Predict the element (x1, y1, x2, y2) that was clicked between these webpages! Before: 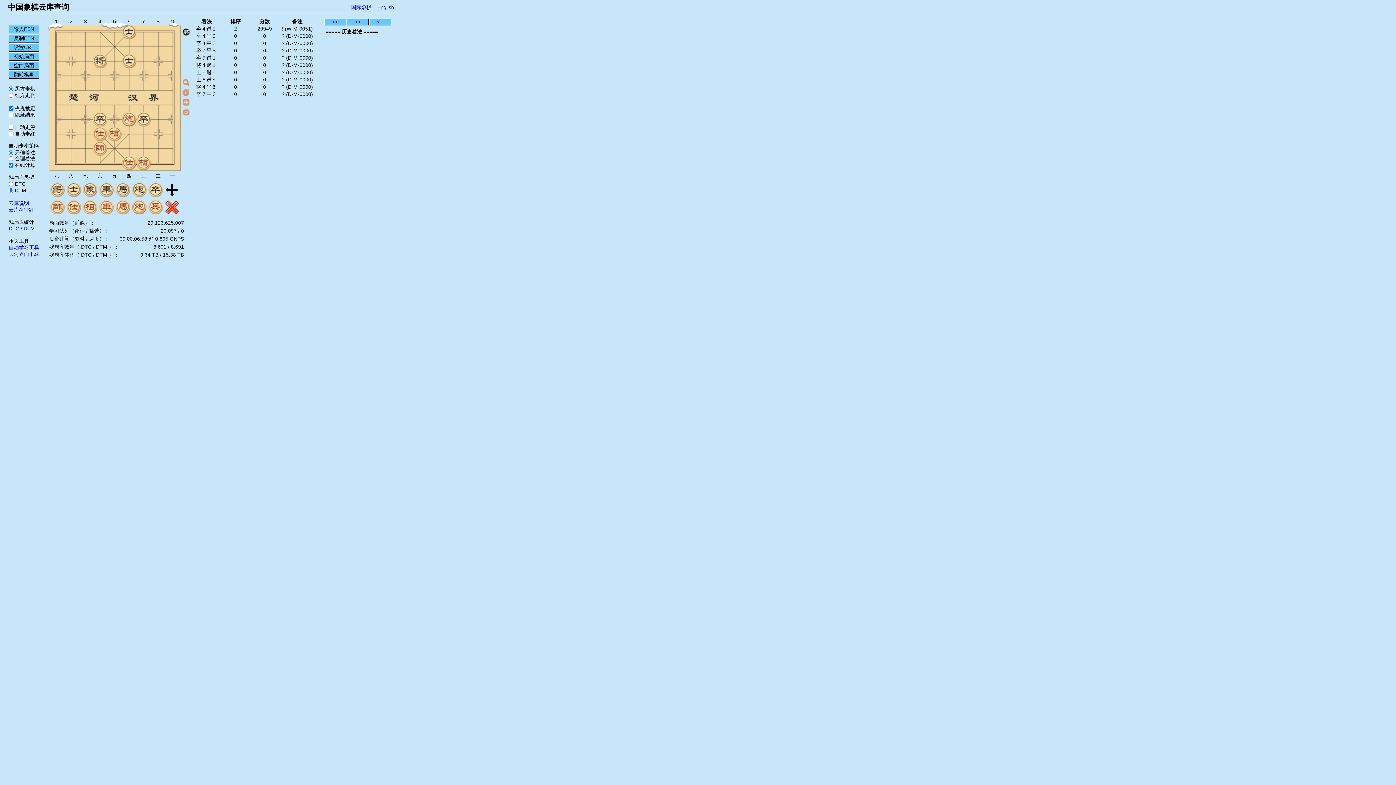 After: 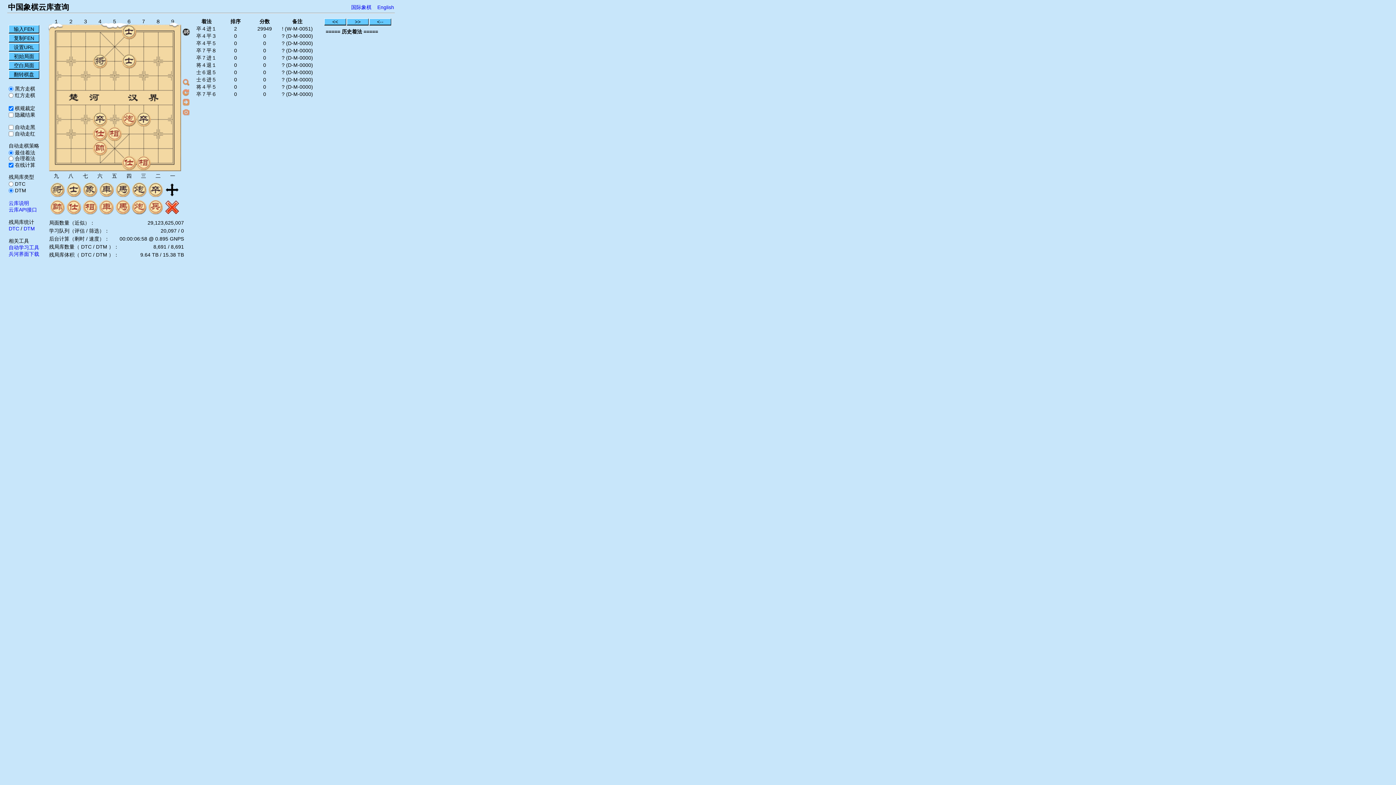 Action: bbox: (8, 200, 29, 206) label: 云库说明